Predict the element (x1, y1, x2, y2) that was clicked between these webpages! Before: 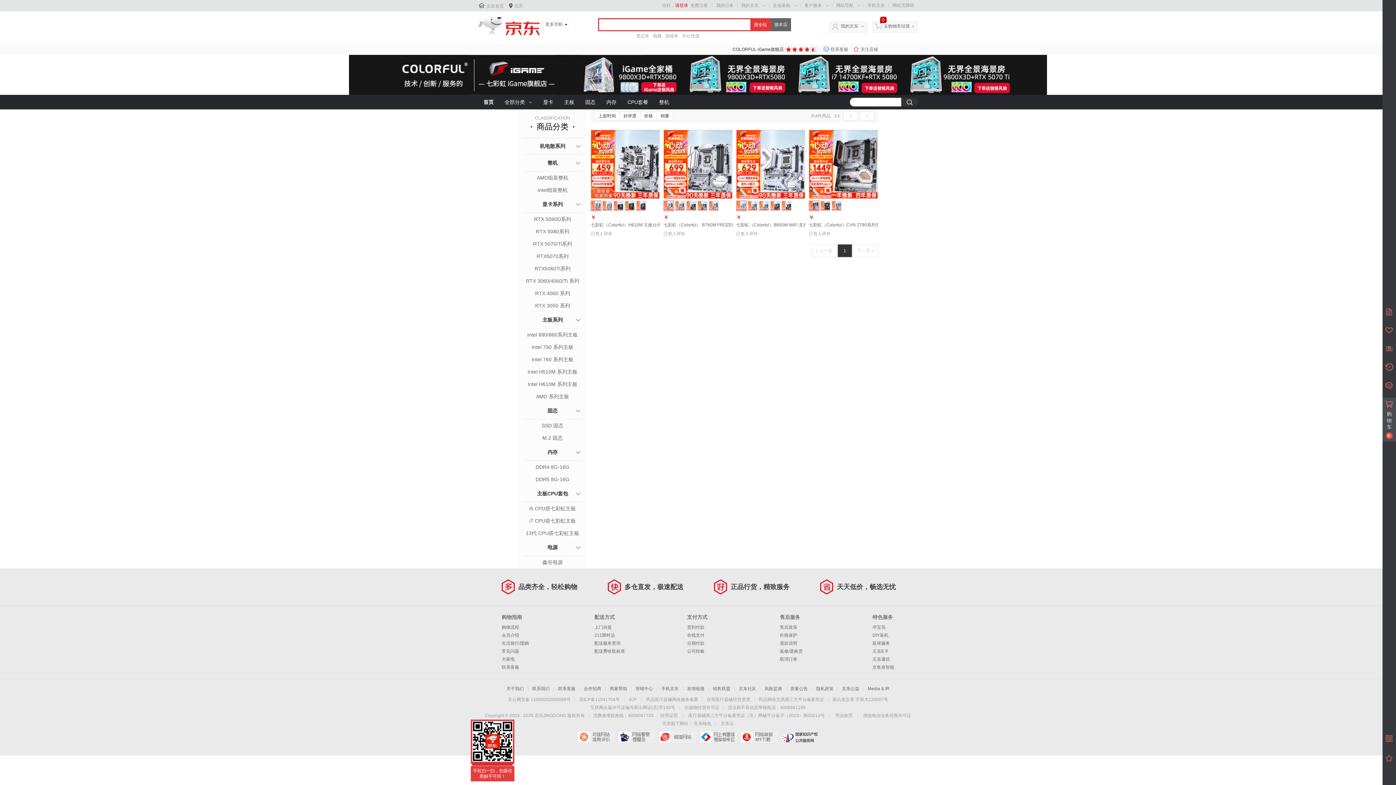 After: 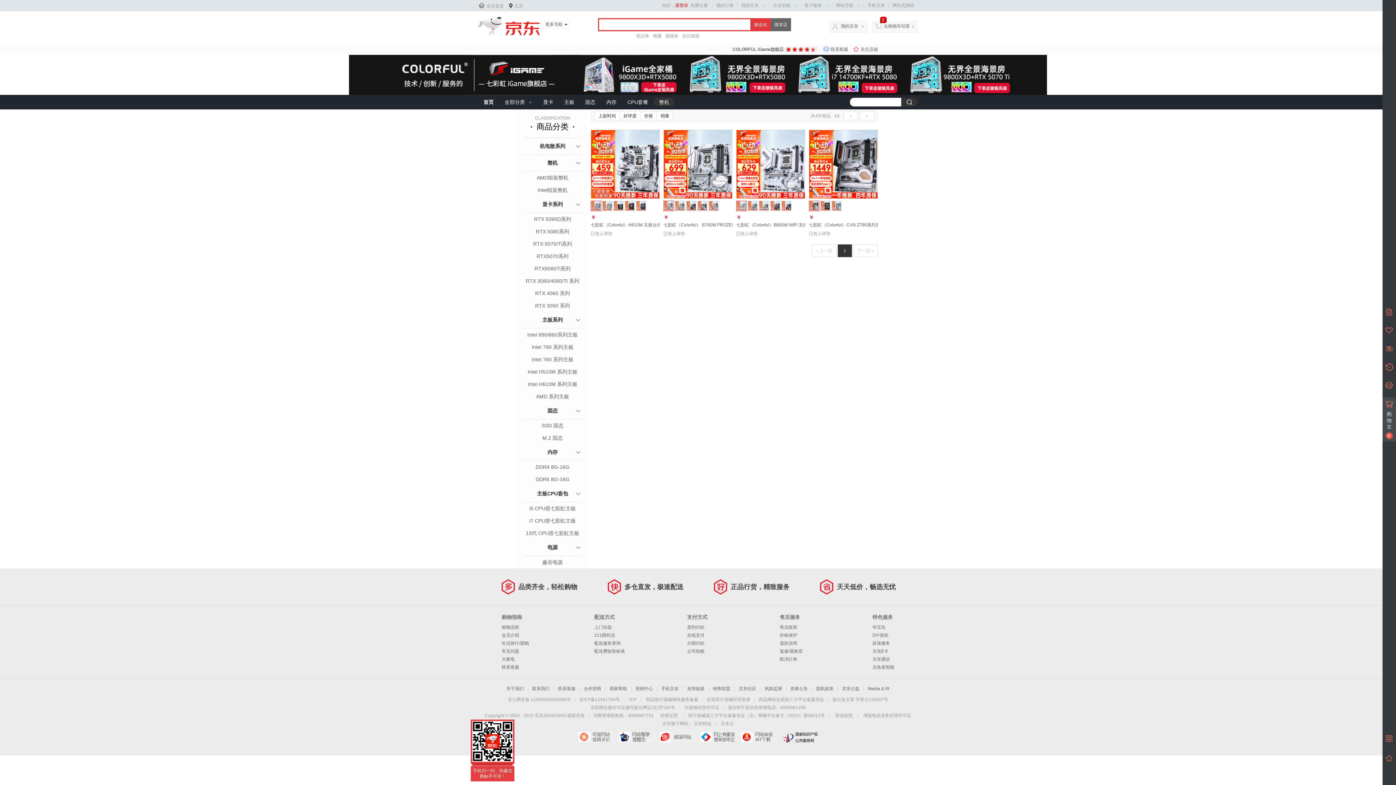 Action: label: 整机 bbox: (653, 97, 674, 106)